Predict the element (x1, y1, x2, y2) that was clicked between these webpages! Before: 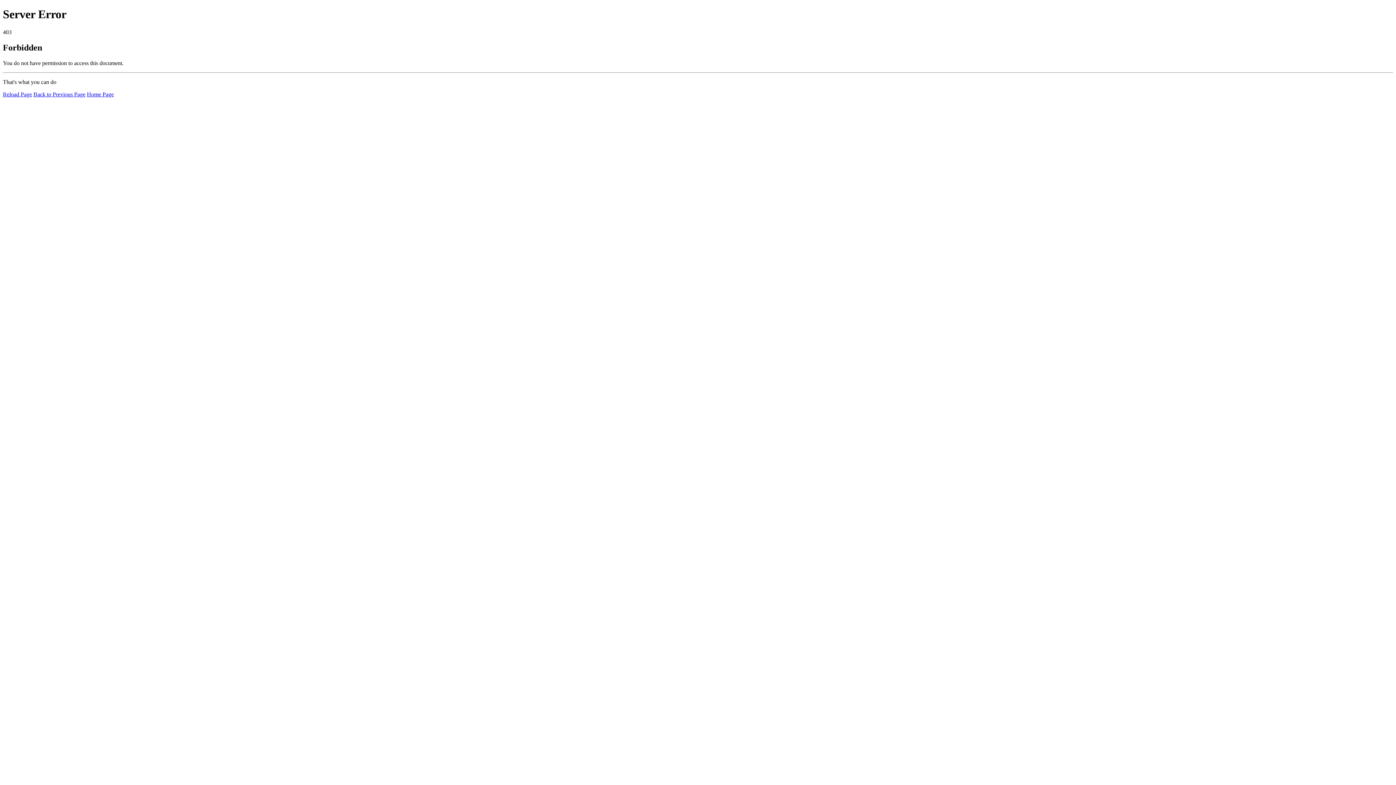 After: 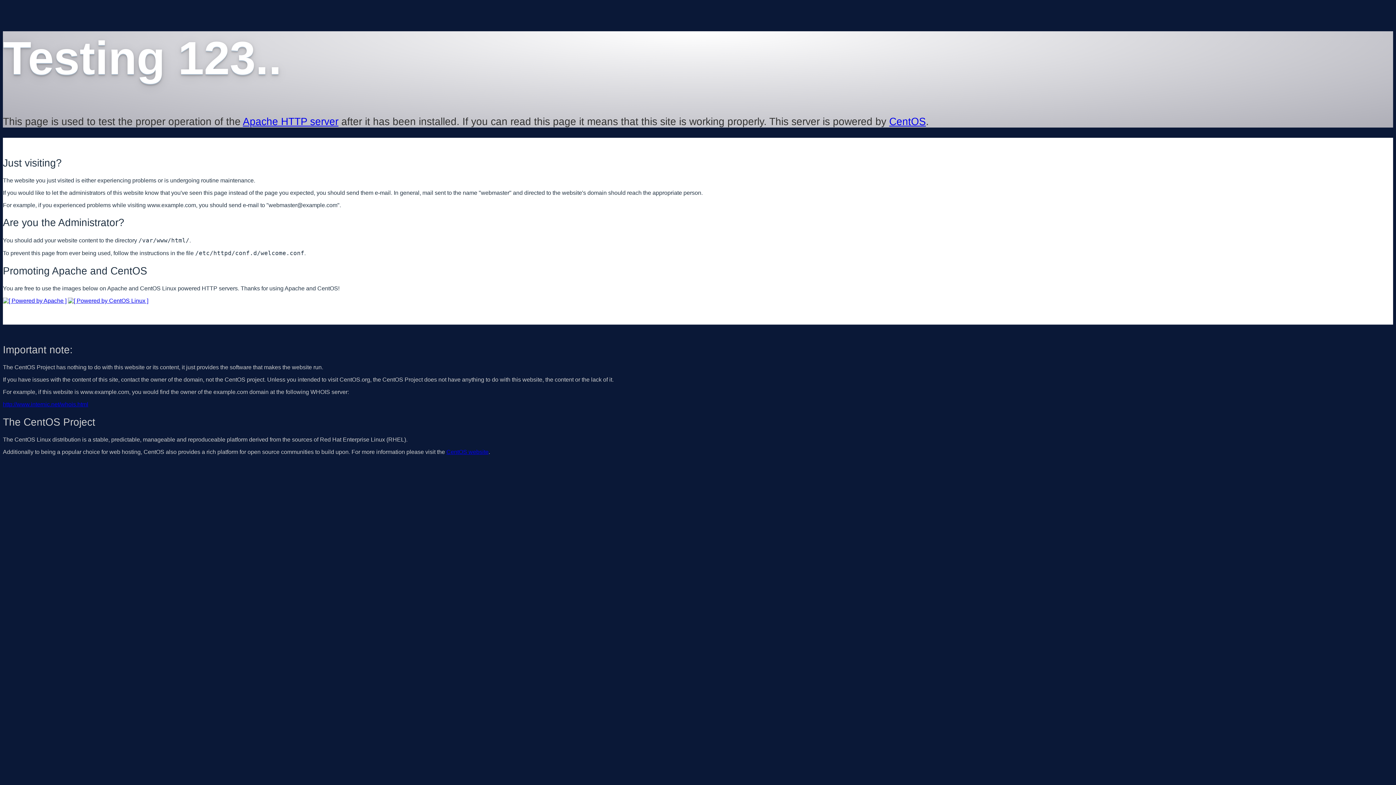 Action: label: Home Page bbox: (86, 91, 113, 97)